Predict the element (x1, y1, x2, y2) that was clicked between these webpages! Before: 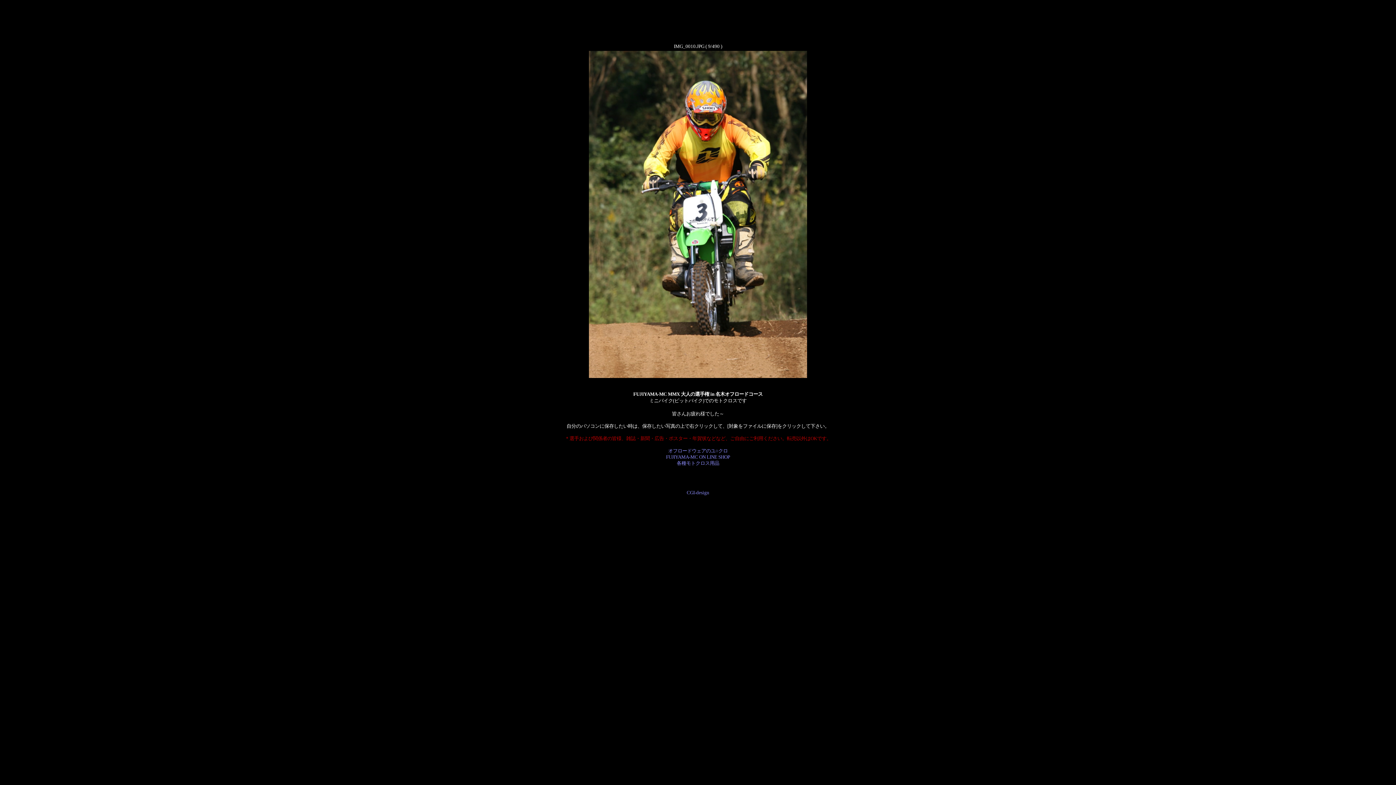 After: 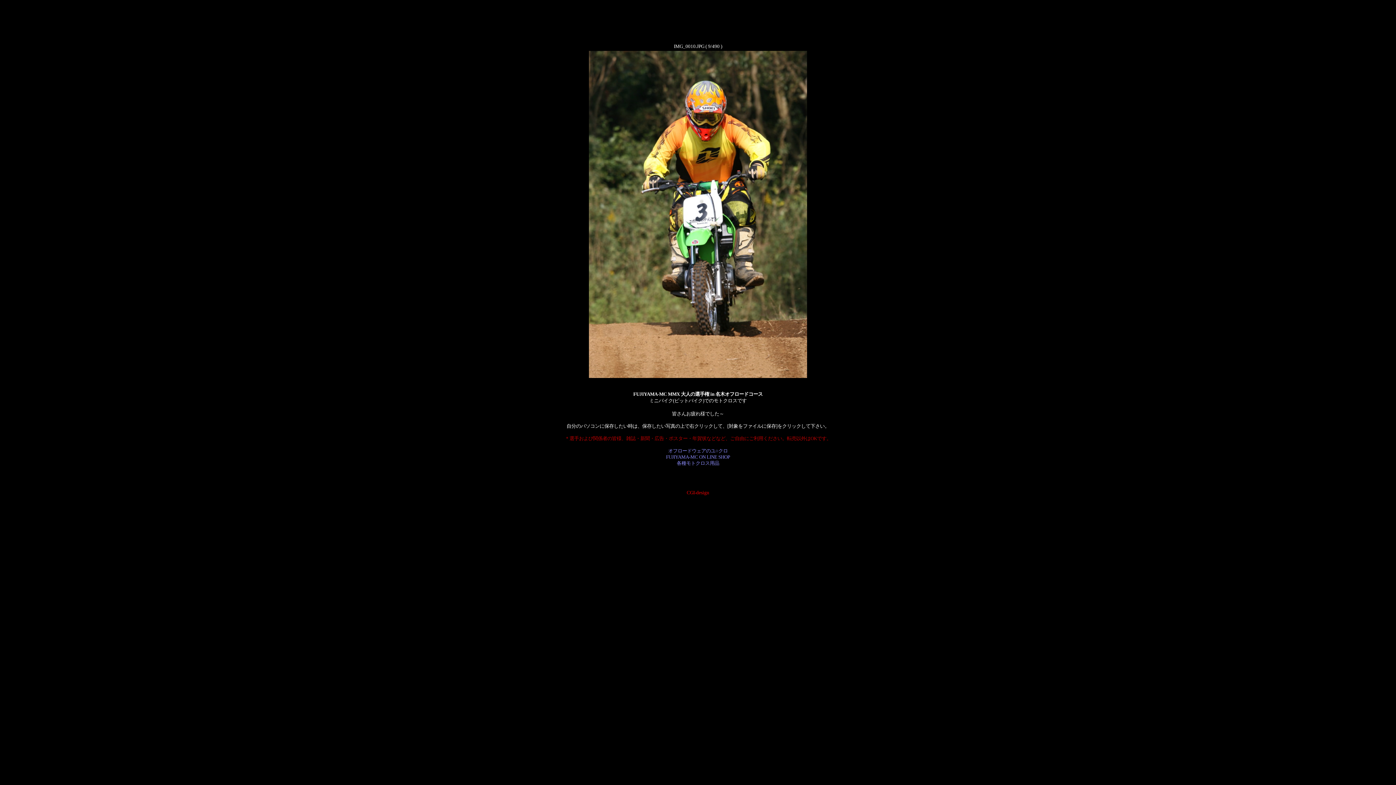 Action: label: CGI-design bbox: (686, 490, 709, 495)